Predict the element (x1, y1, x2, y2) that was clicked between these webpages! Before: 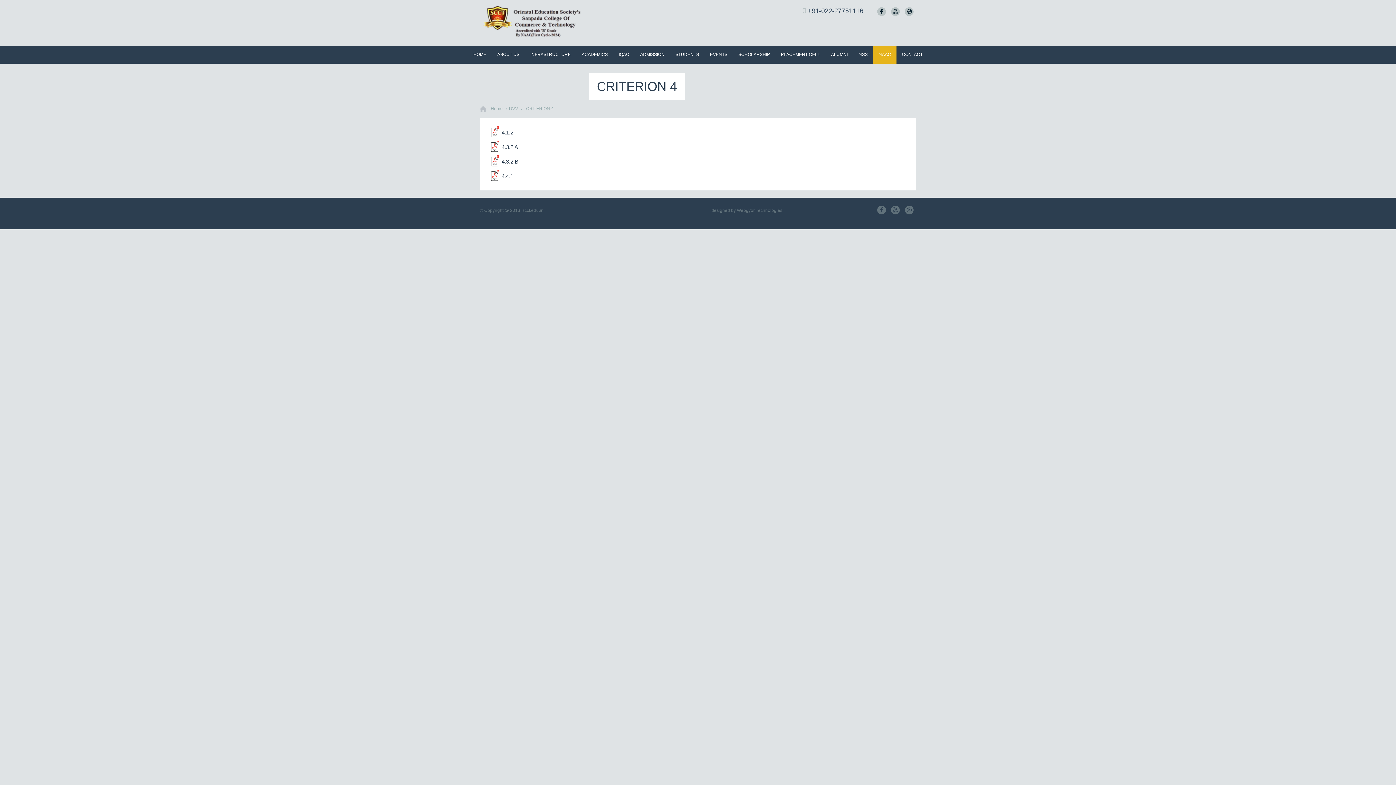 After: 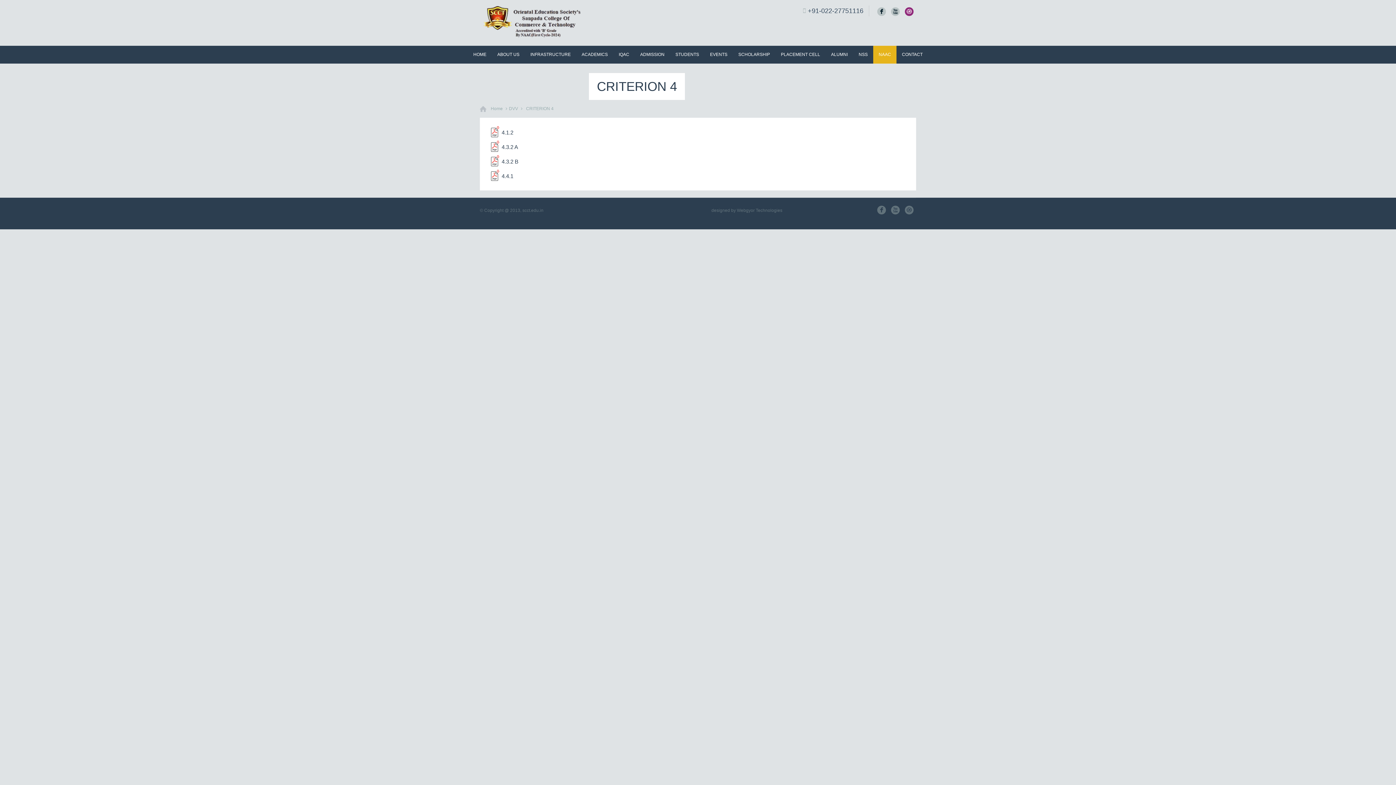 Action: bbox: (905, 7, 913, 16) label: D